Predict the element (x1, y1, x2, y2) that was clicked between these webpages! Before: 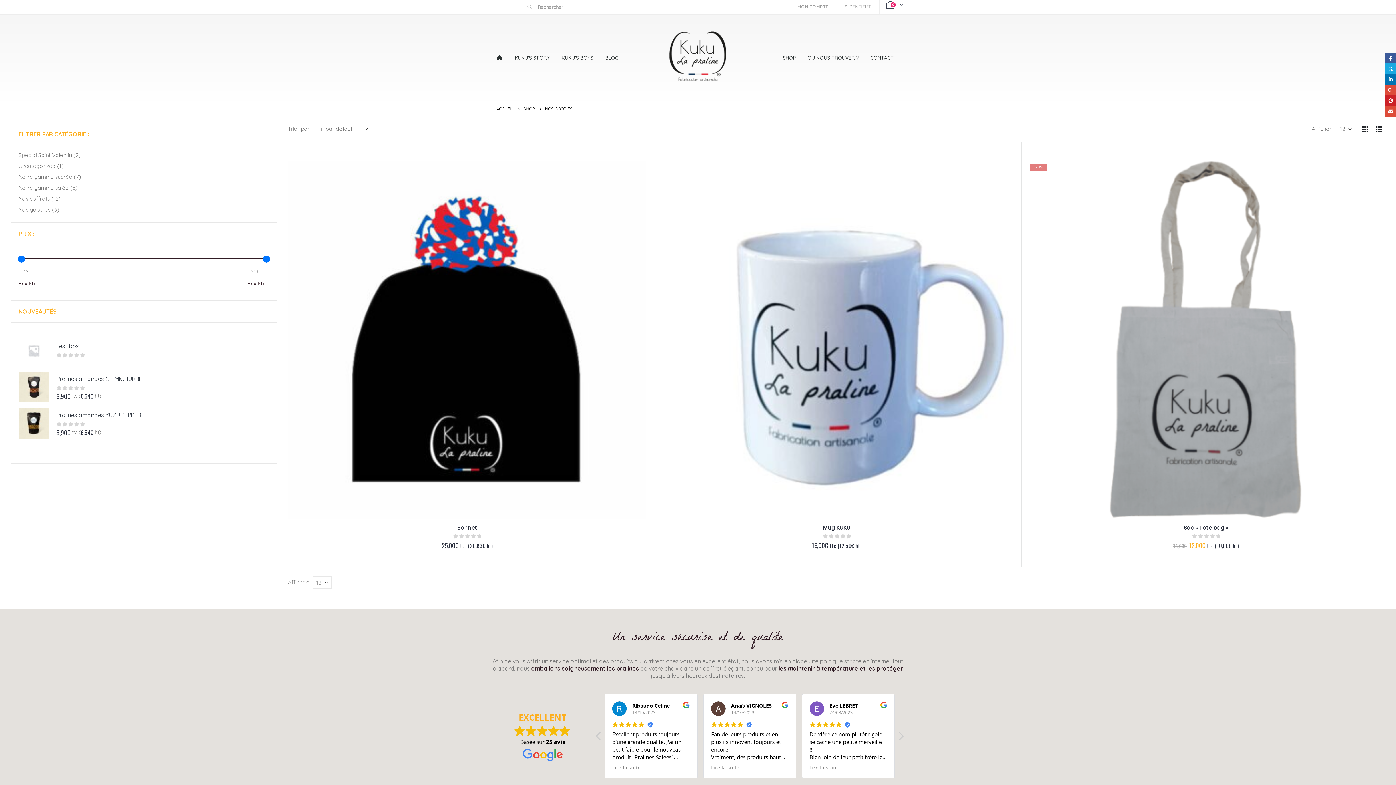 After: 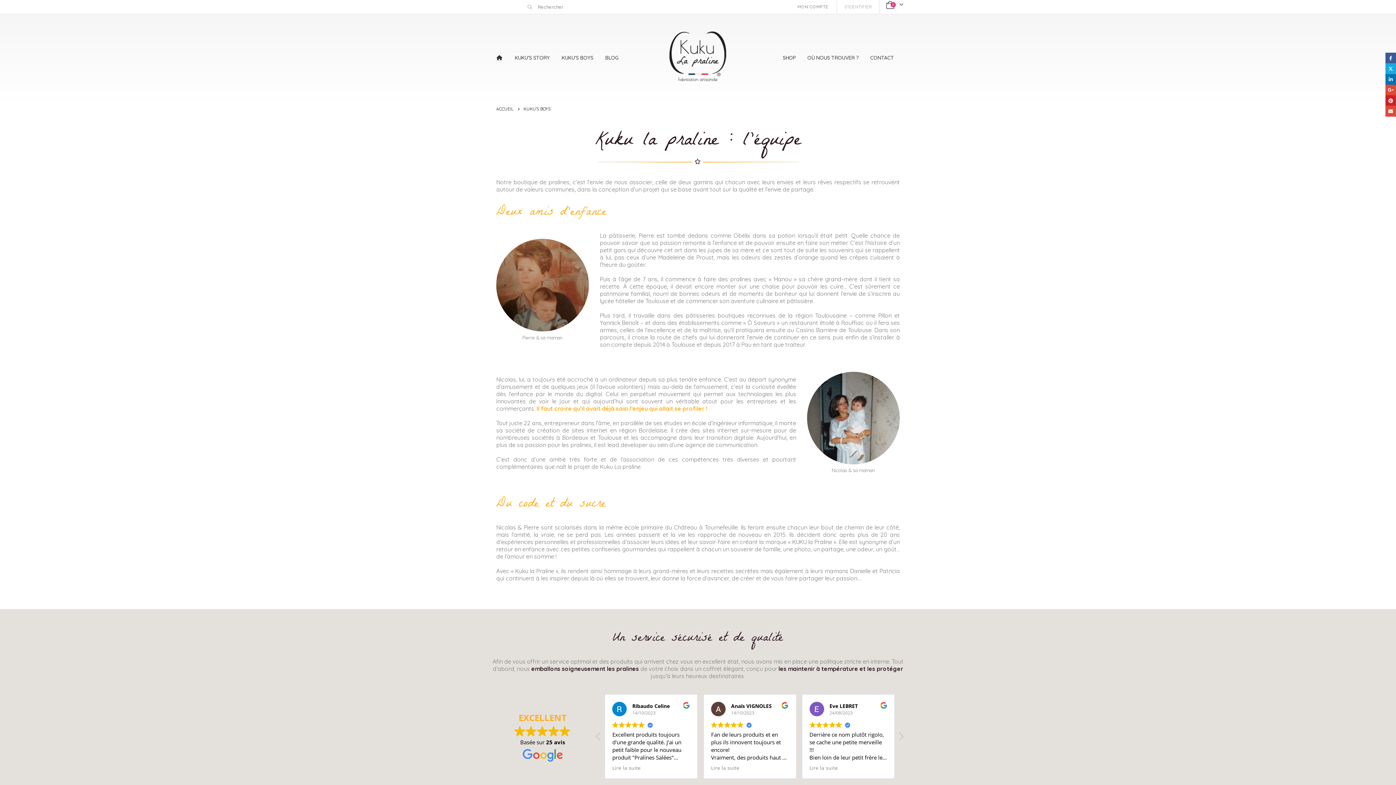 Action: label: KUKU’S BOYS bbox: (556, 51, 599, 64)